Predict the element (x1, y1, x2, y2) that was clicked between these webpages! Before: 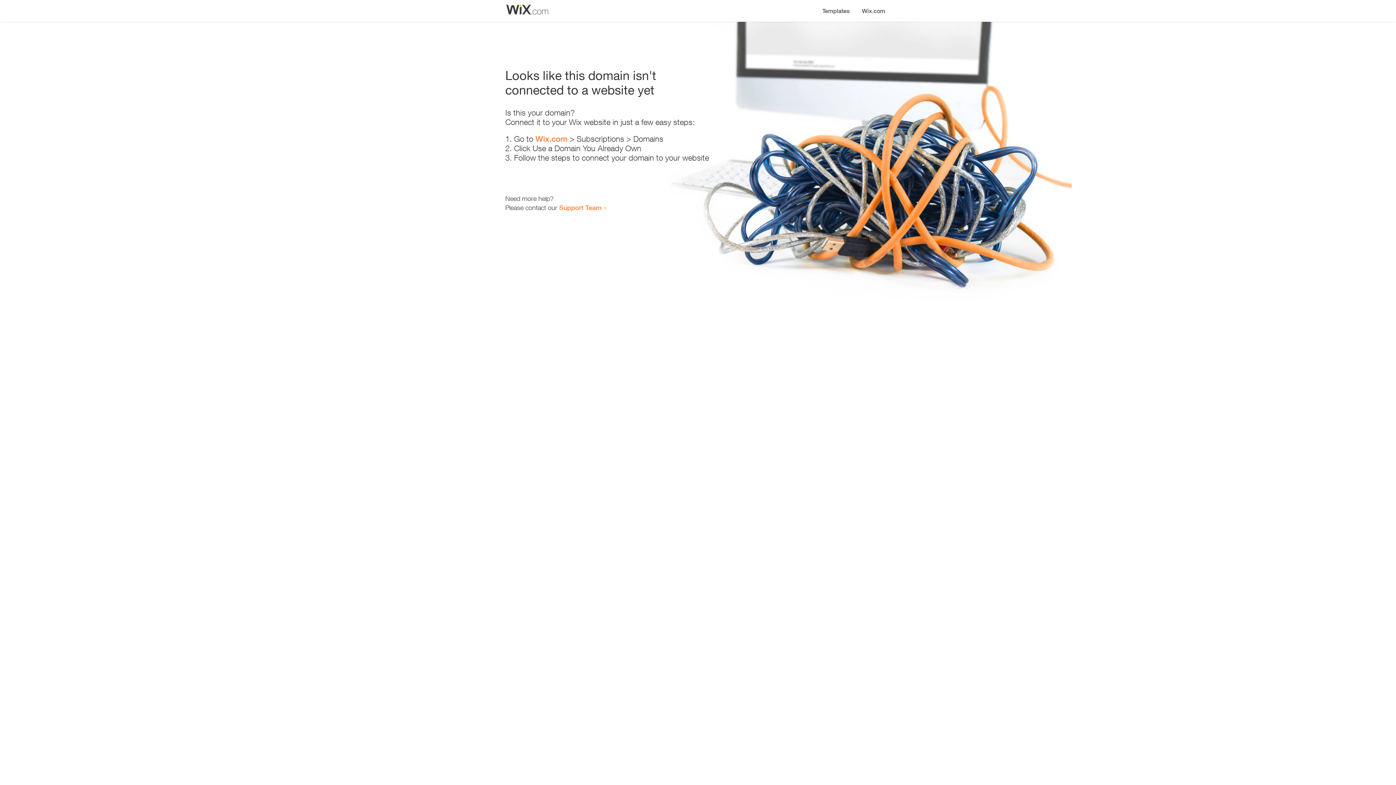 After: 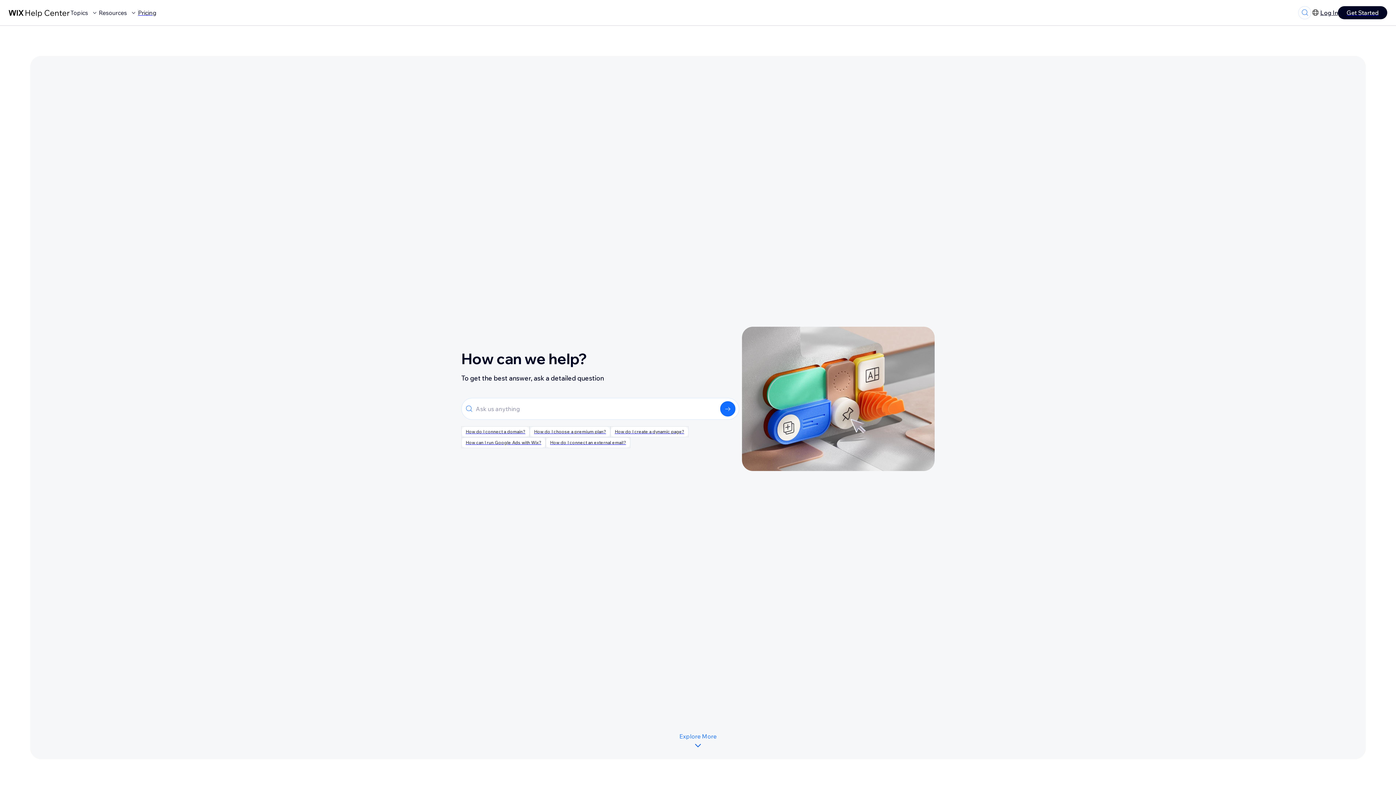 Action: bbox: (559, 203, 601, 211) label: Support Team